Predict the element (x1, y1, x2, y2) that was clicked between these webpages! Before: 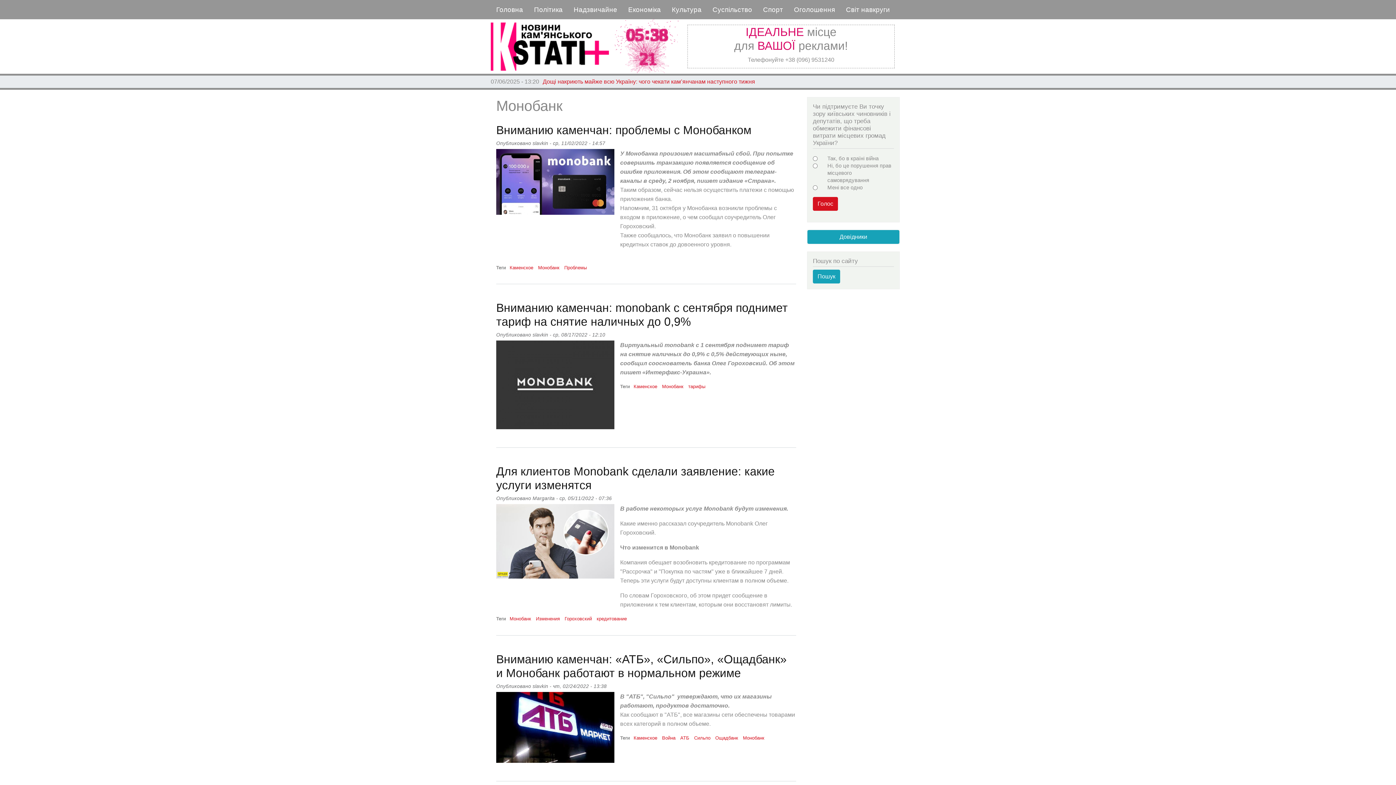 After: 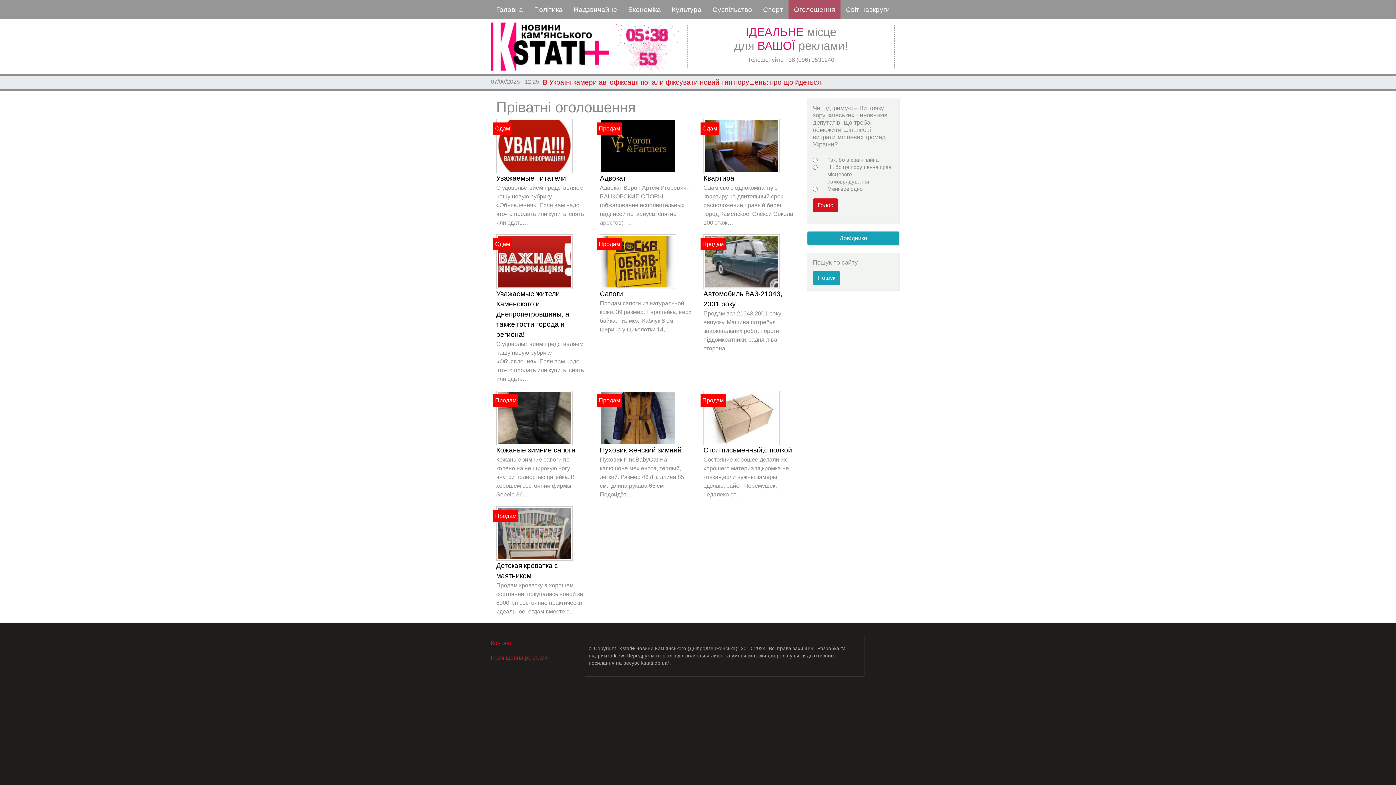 Action: bbox: (794, 1, 835, 17) label: Оголошення